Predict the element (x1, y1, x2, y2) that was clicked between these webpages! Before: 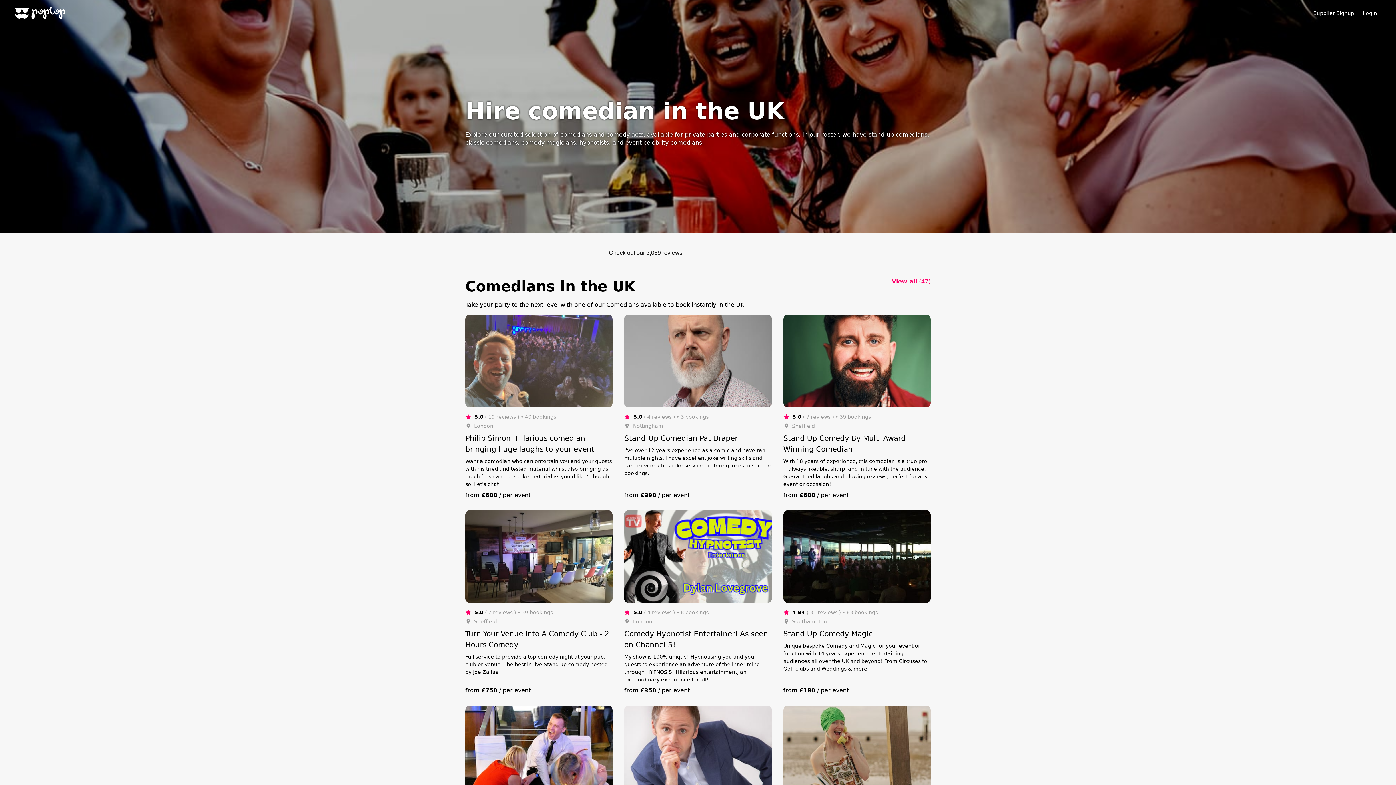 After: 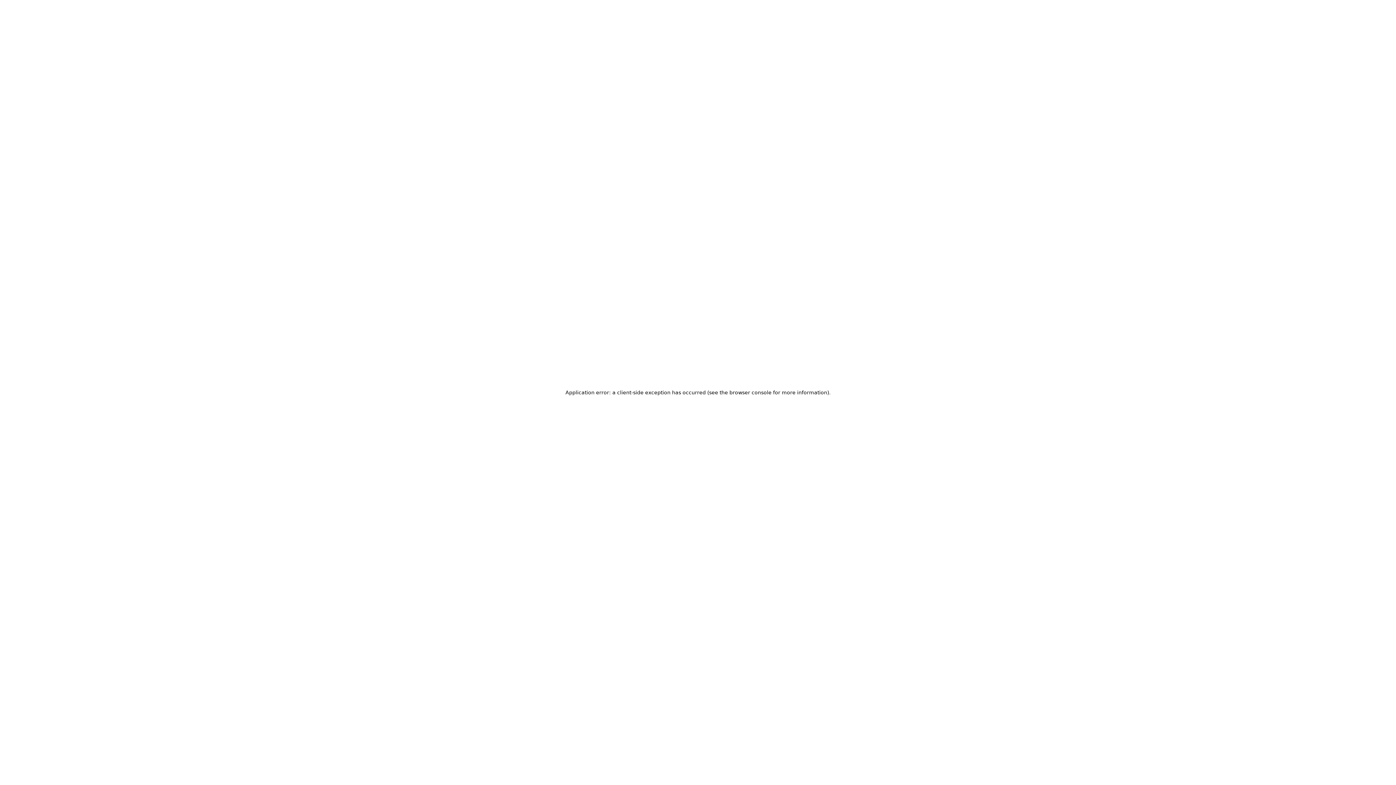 Action: bbox: (14, 5, 66, 20) label: Poptop